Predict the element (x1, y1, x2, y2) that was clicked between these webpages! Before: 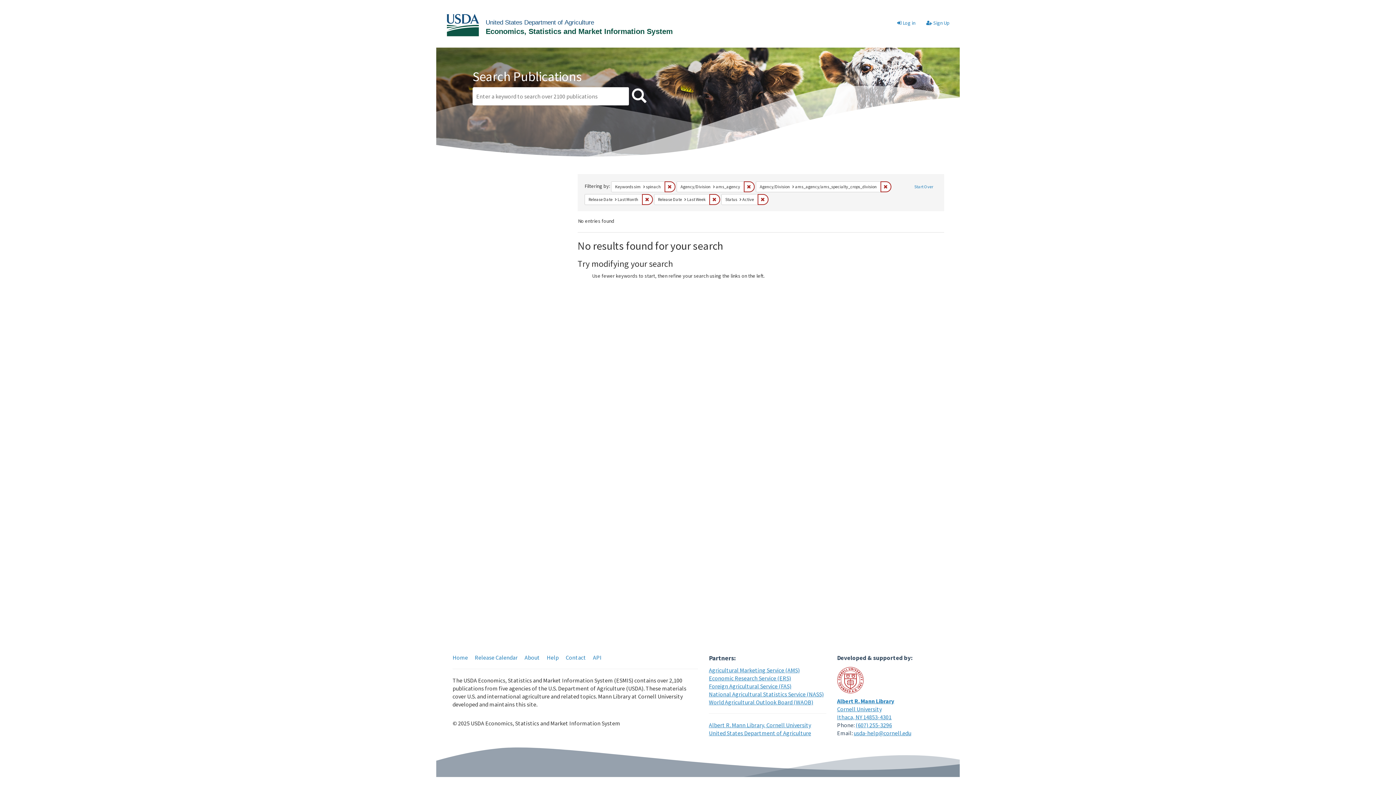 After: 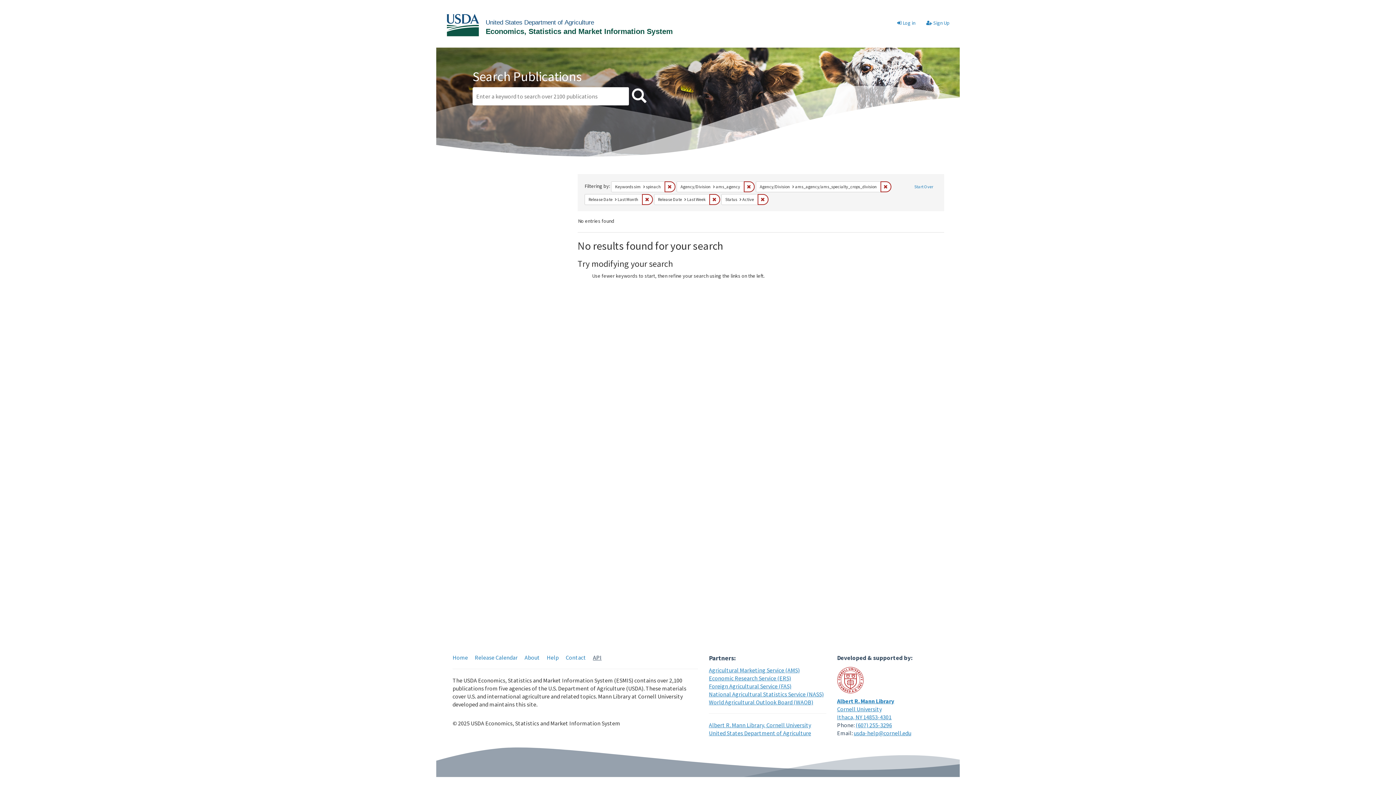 Action: bbox: (593, 654, 601, 661) label: API